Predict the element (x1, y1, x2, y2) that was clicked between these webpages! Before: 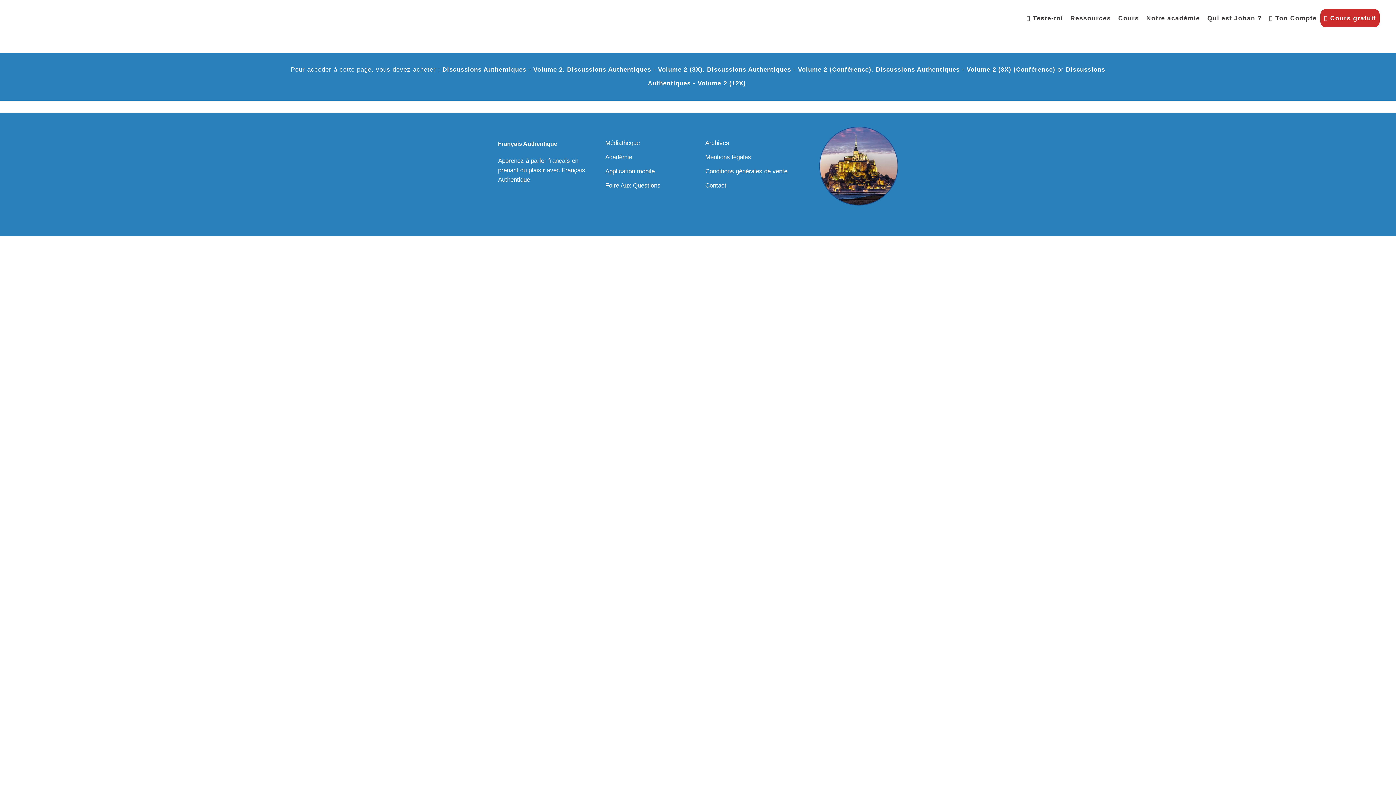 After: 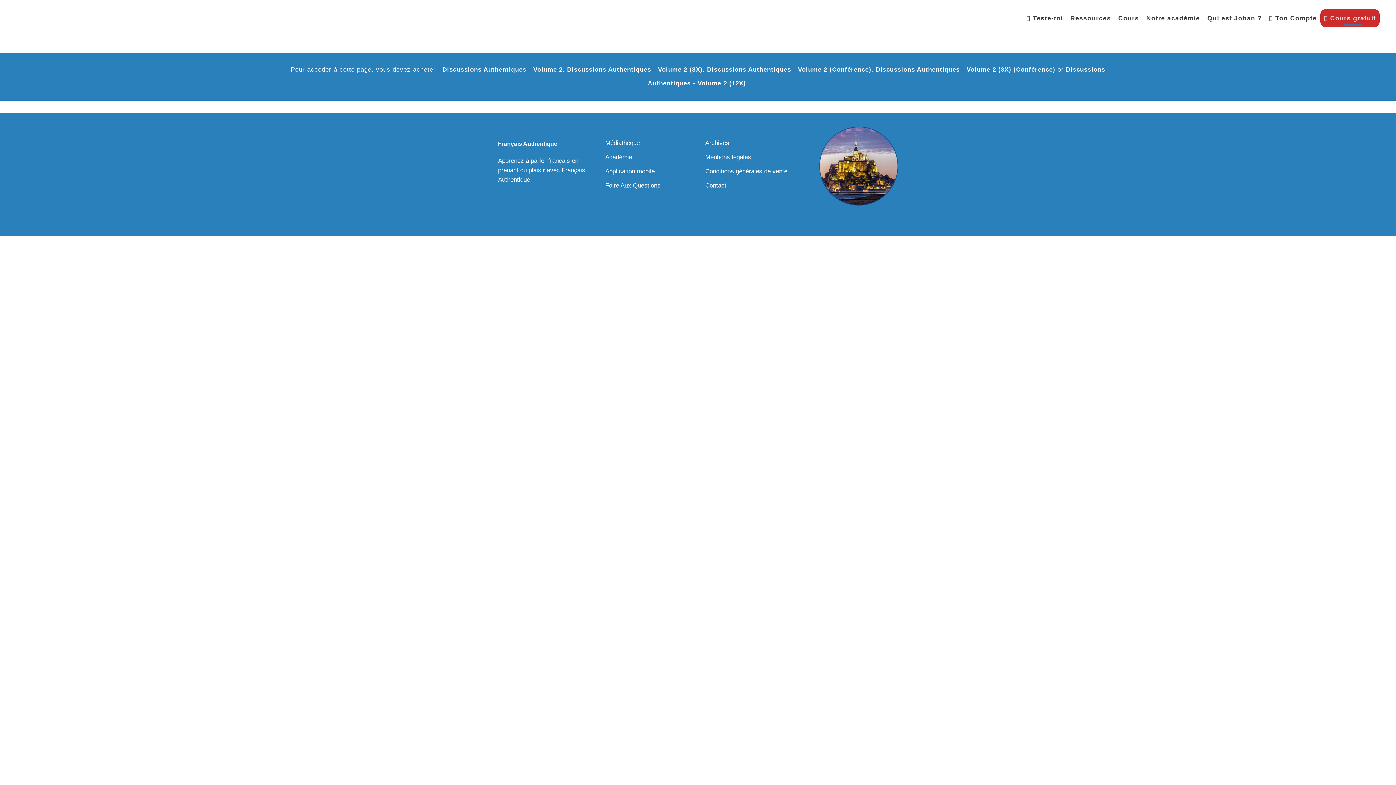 Action: label: Cours gratuit bbox: (1320, 14, 1380, 22)